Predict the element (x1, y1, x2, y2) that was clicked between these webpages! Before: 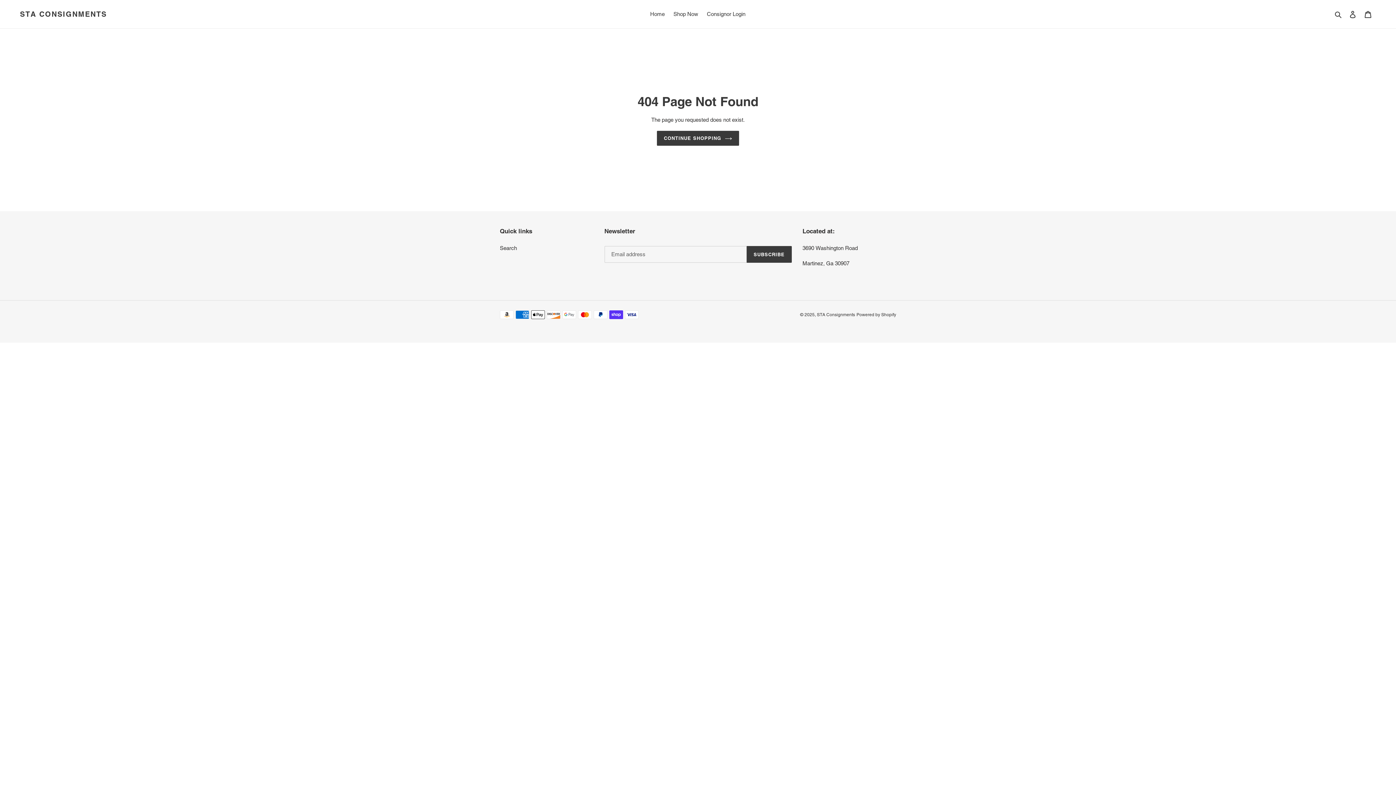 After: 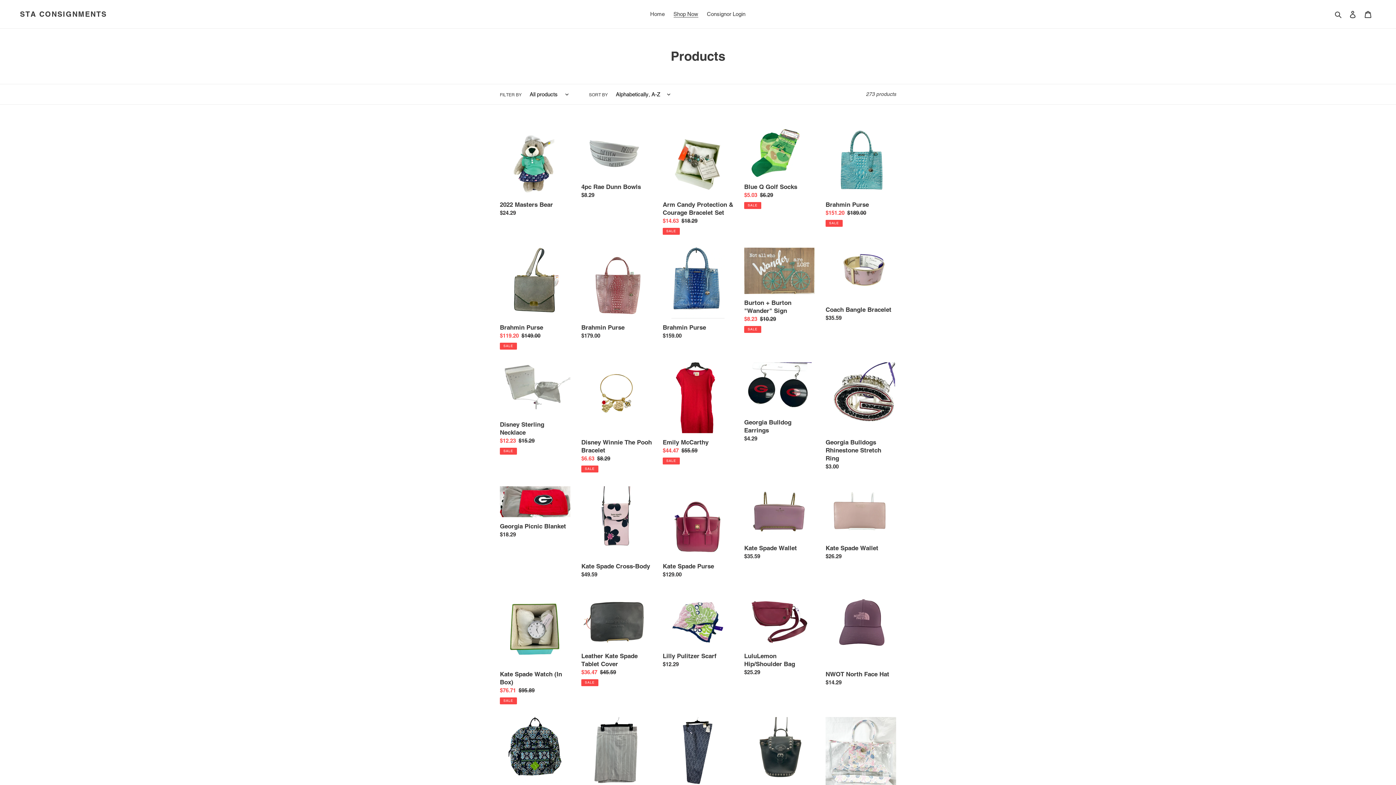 Action: bbox: (670, 9, 702, 19) label: Shop Now